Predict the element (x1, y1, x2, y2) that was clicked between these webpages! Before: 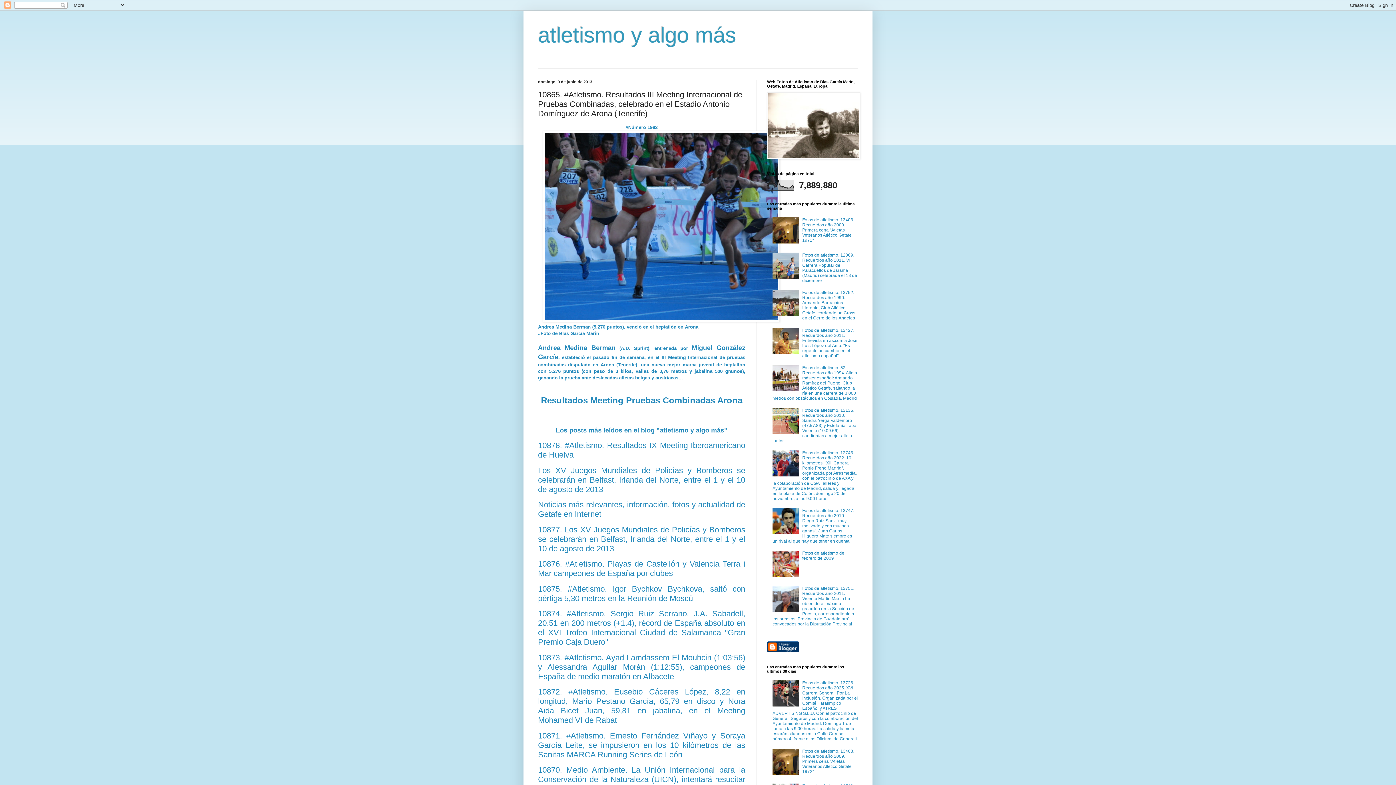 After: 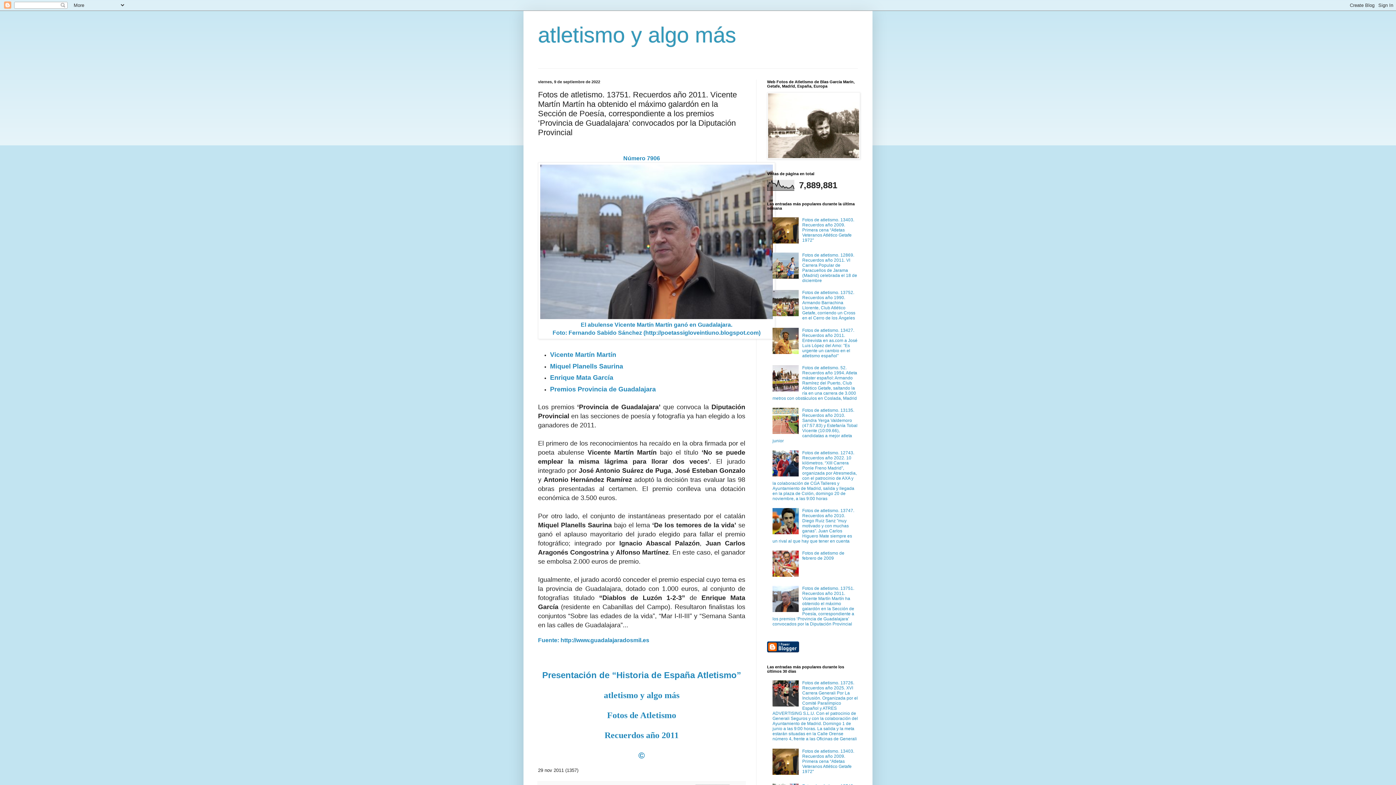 Action: label: Fotos de atletismo. 13751. Recuerdos año 2011. Vicente Martín Martín ha obtenido el máximo galardón en la Sección de Poesía, correspondiente a los premios ‘Provincia de Guadalajara’ convocados por la Diputación Provincial bbox: (772, 586, 854, 626)